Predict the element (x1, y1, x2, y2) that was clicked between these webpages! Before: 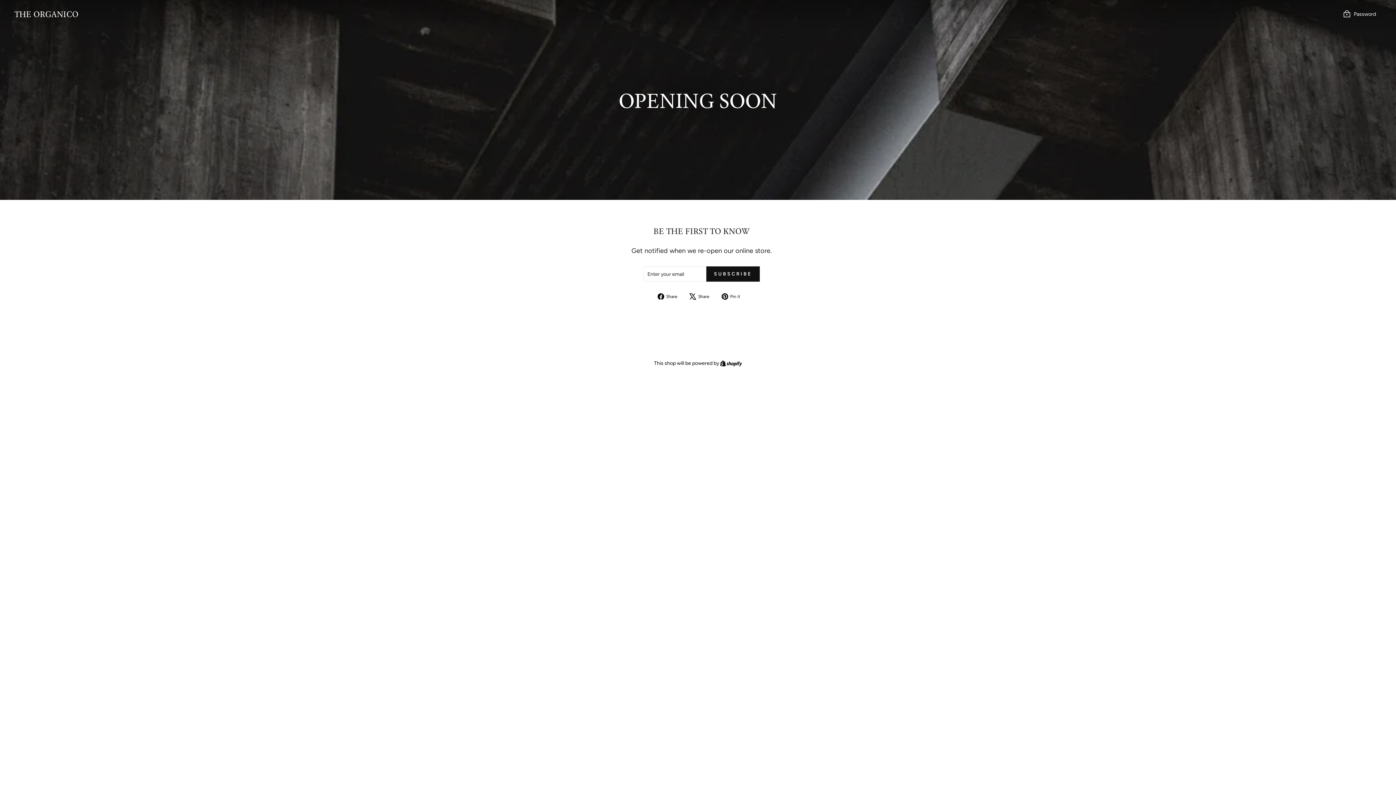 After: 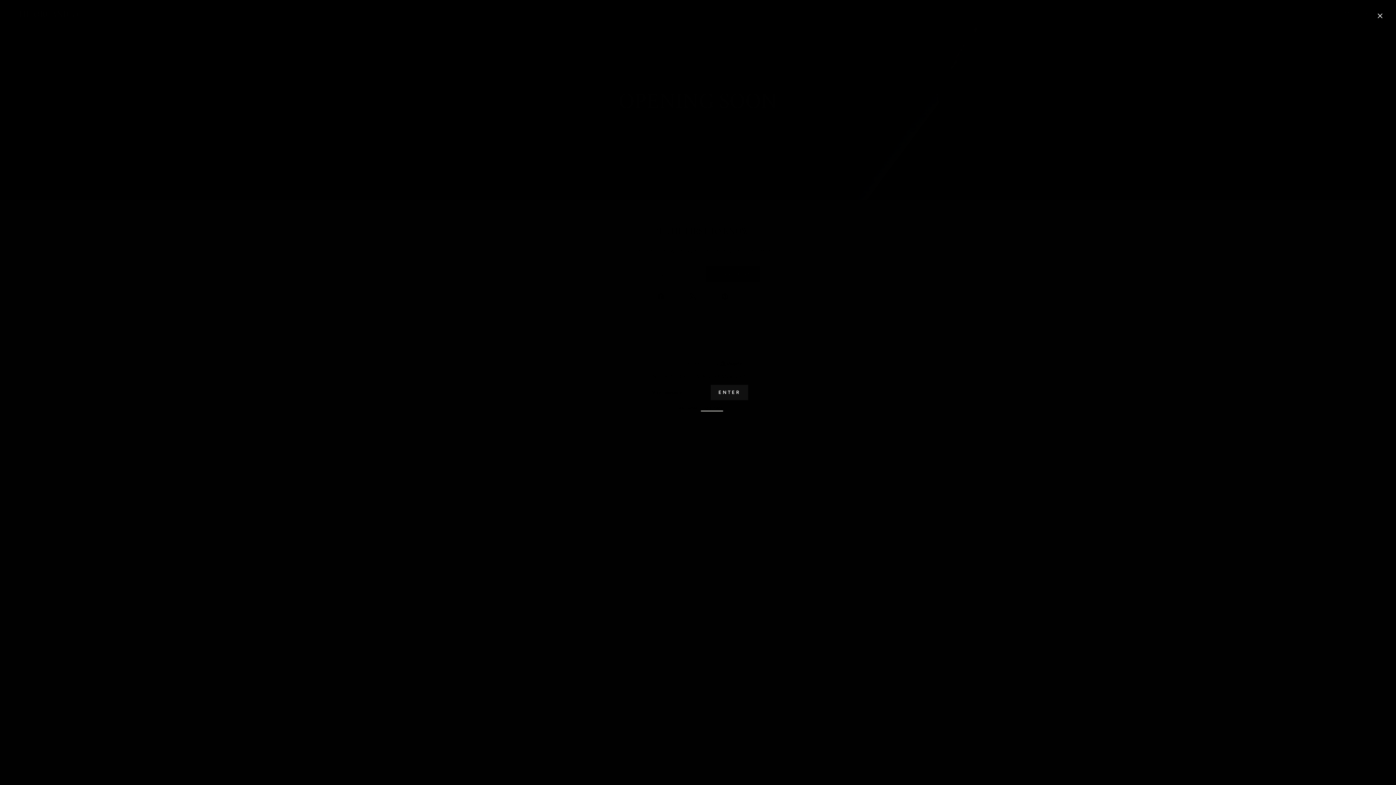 Action: bbox: (1337, 7, 1381, 21) label:  Password